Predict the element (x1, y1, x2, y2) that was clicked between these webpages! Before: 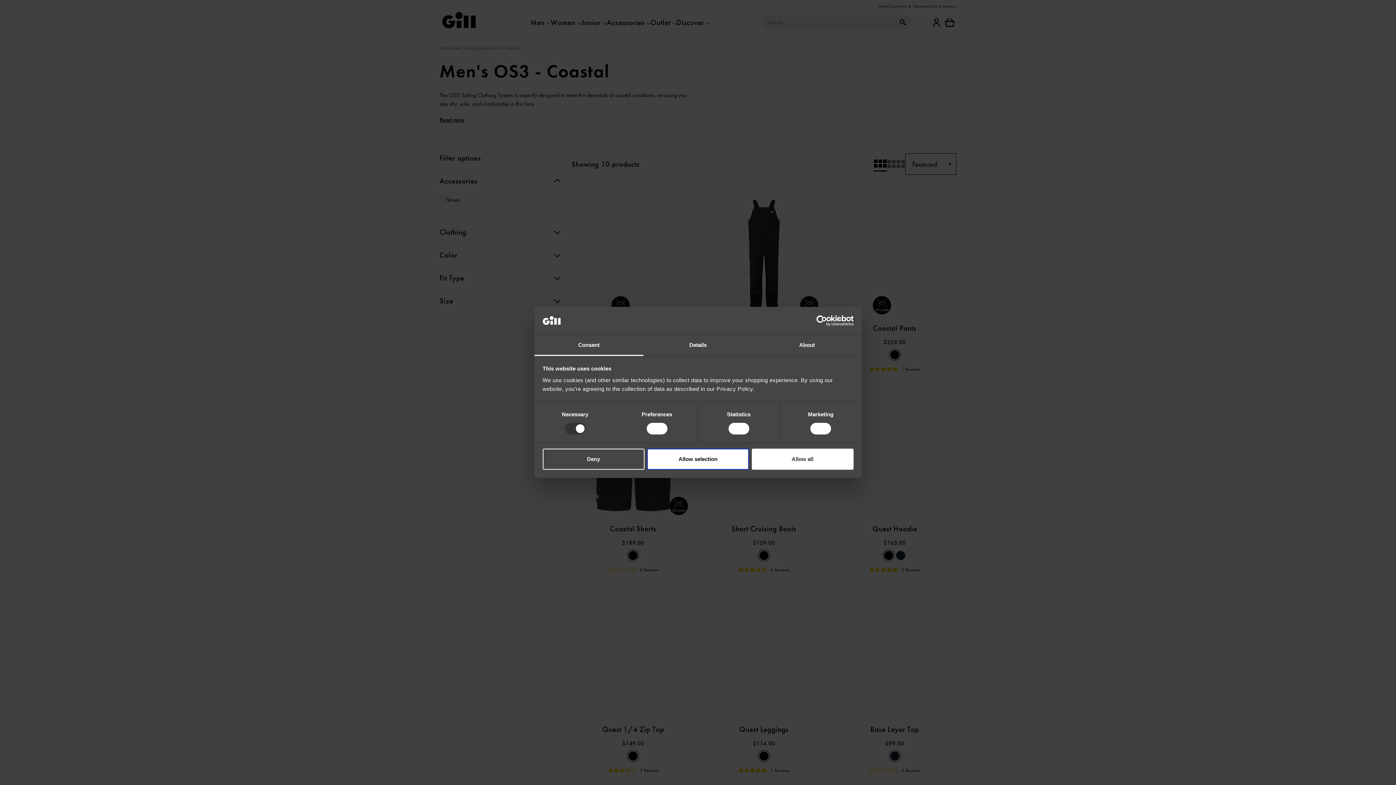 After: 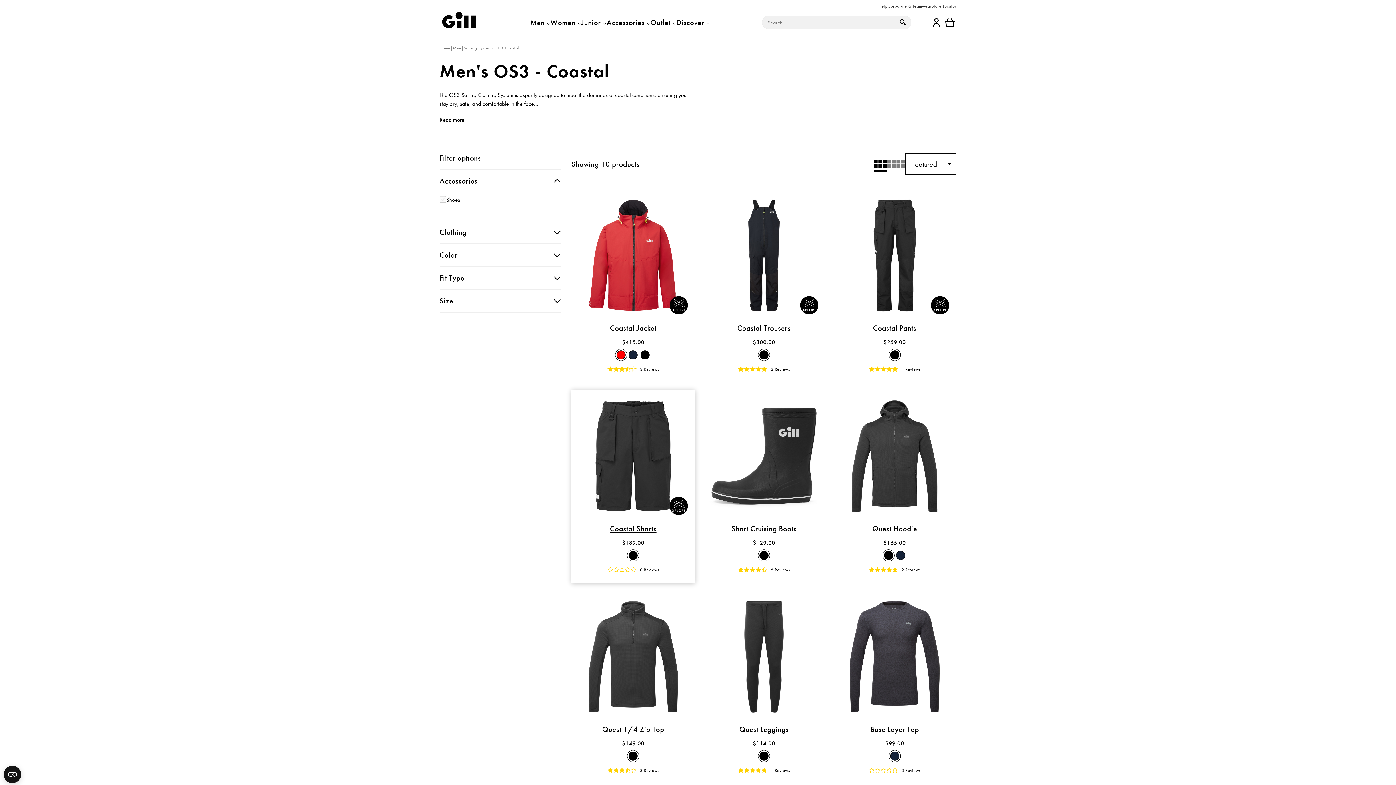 Action: label: Deny bbox: (542, 448, 644, 469)